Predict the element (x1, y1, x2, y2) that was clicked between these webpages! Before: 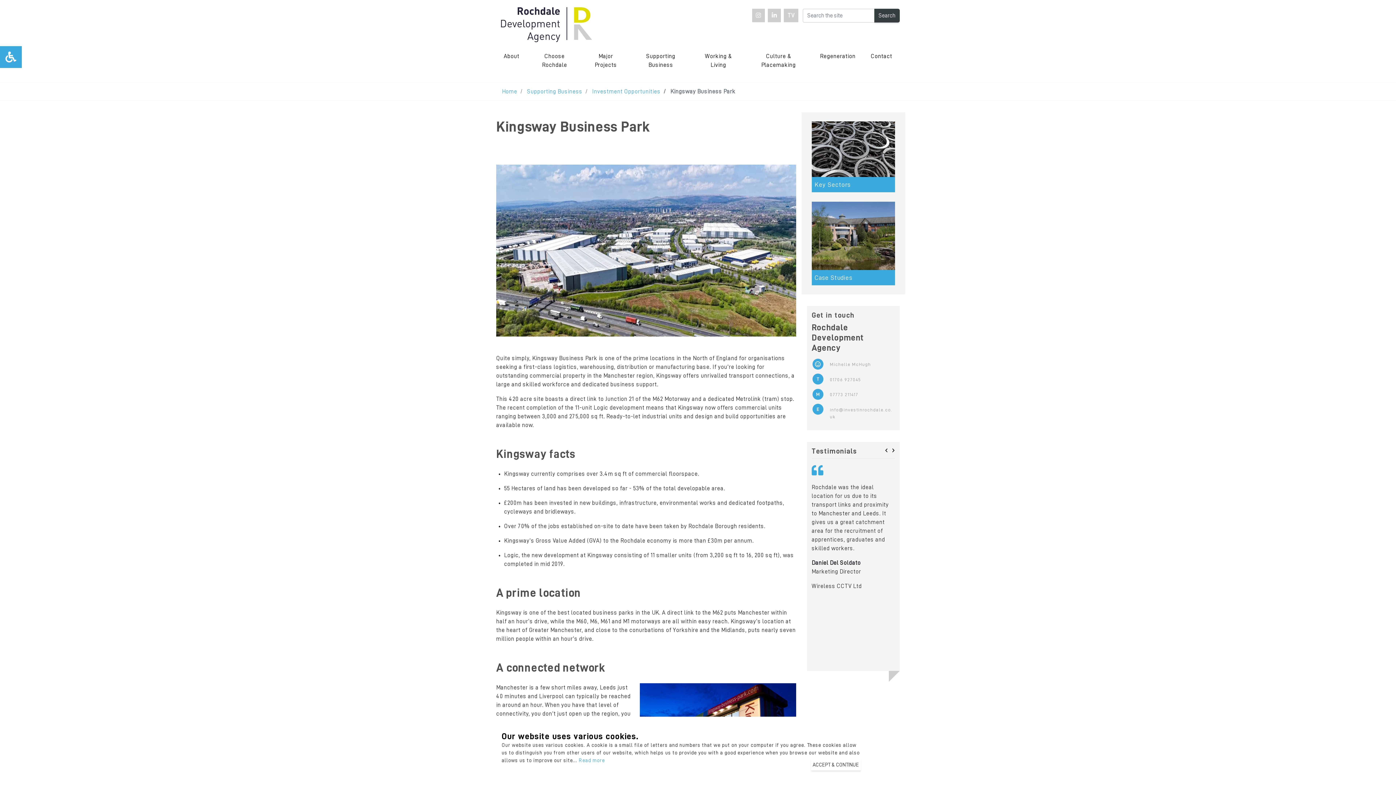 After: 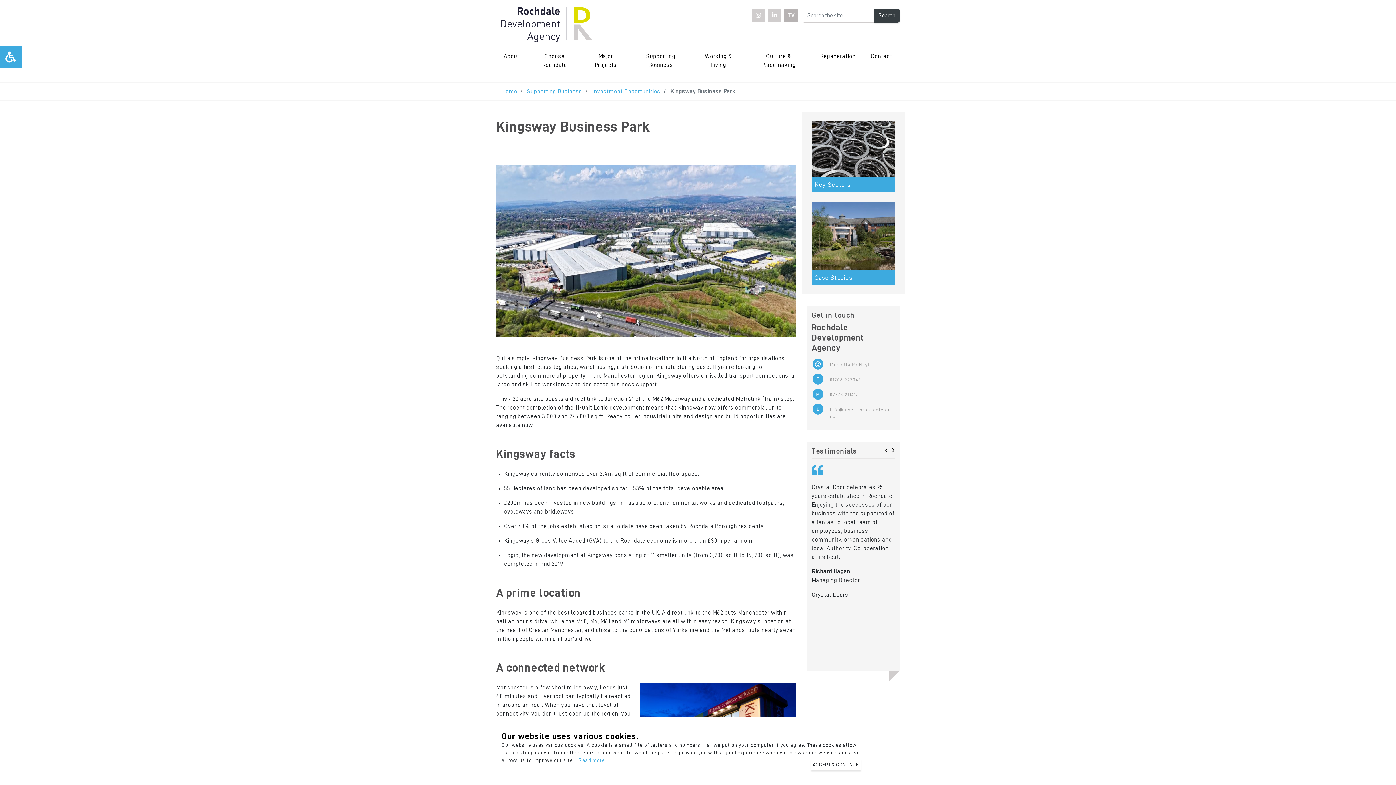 Action: label: TV bbox: (784, 8, 798, 22)